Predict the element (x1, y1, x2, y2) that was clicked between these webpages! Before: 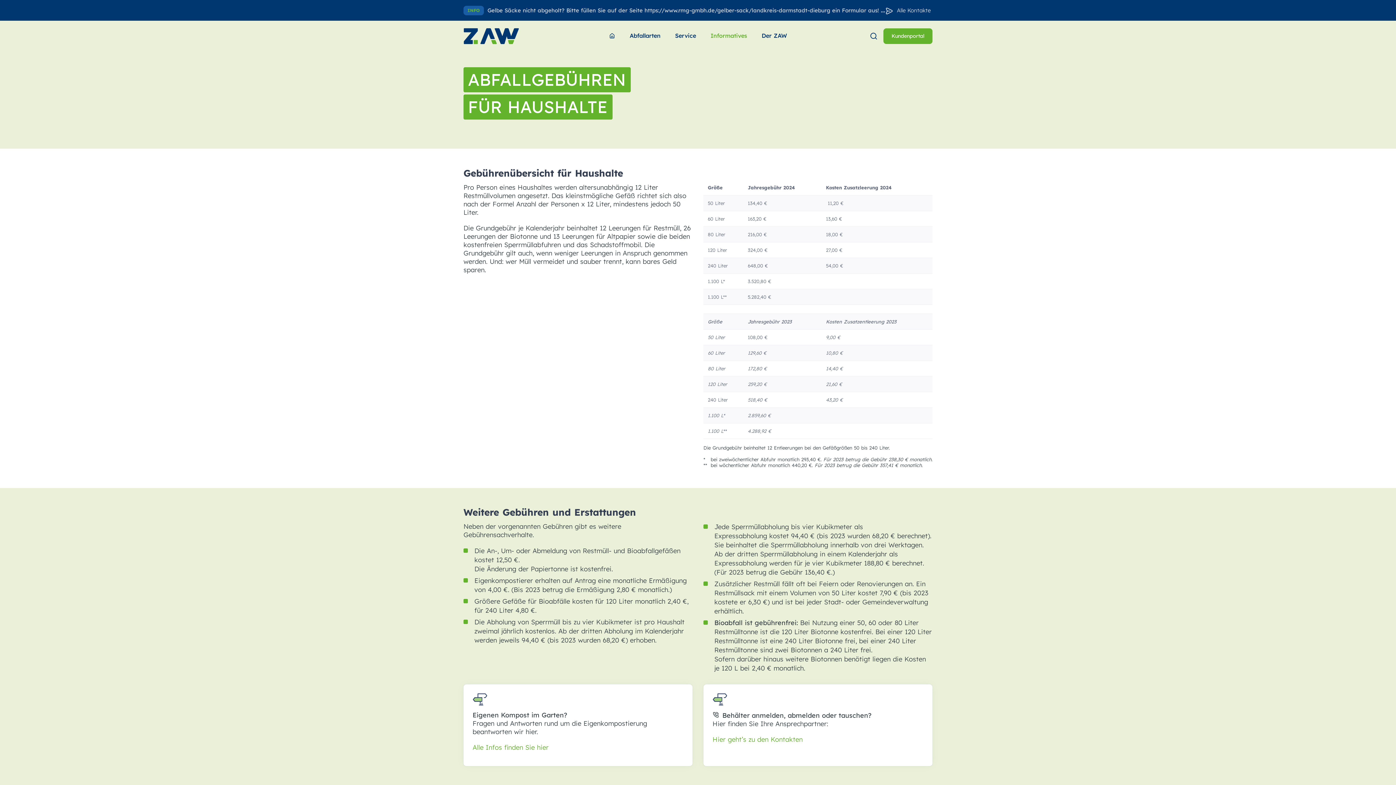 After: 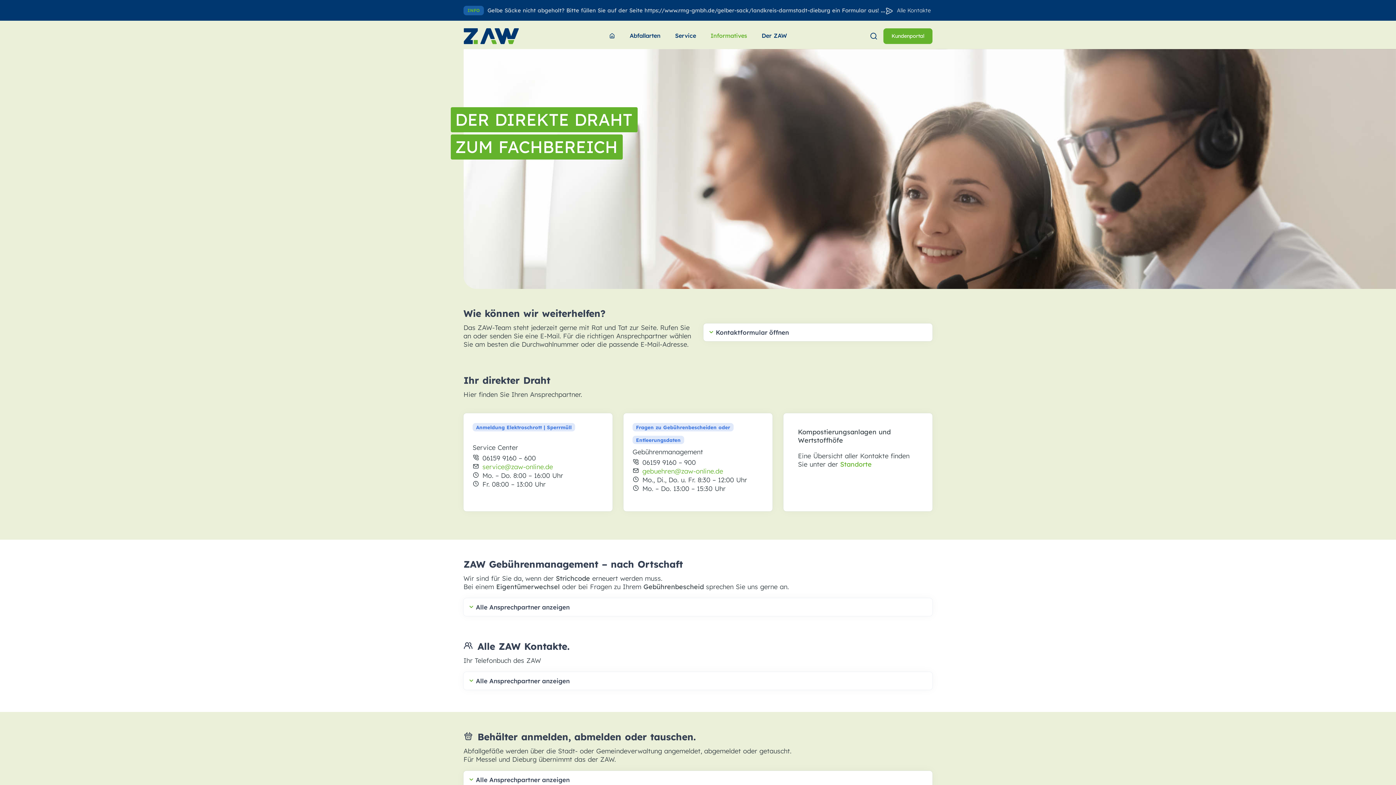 Action: label: ... bbox: (881, 6, 885, 14)